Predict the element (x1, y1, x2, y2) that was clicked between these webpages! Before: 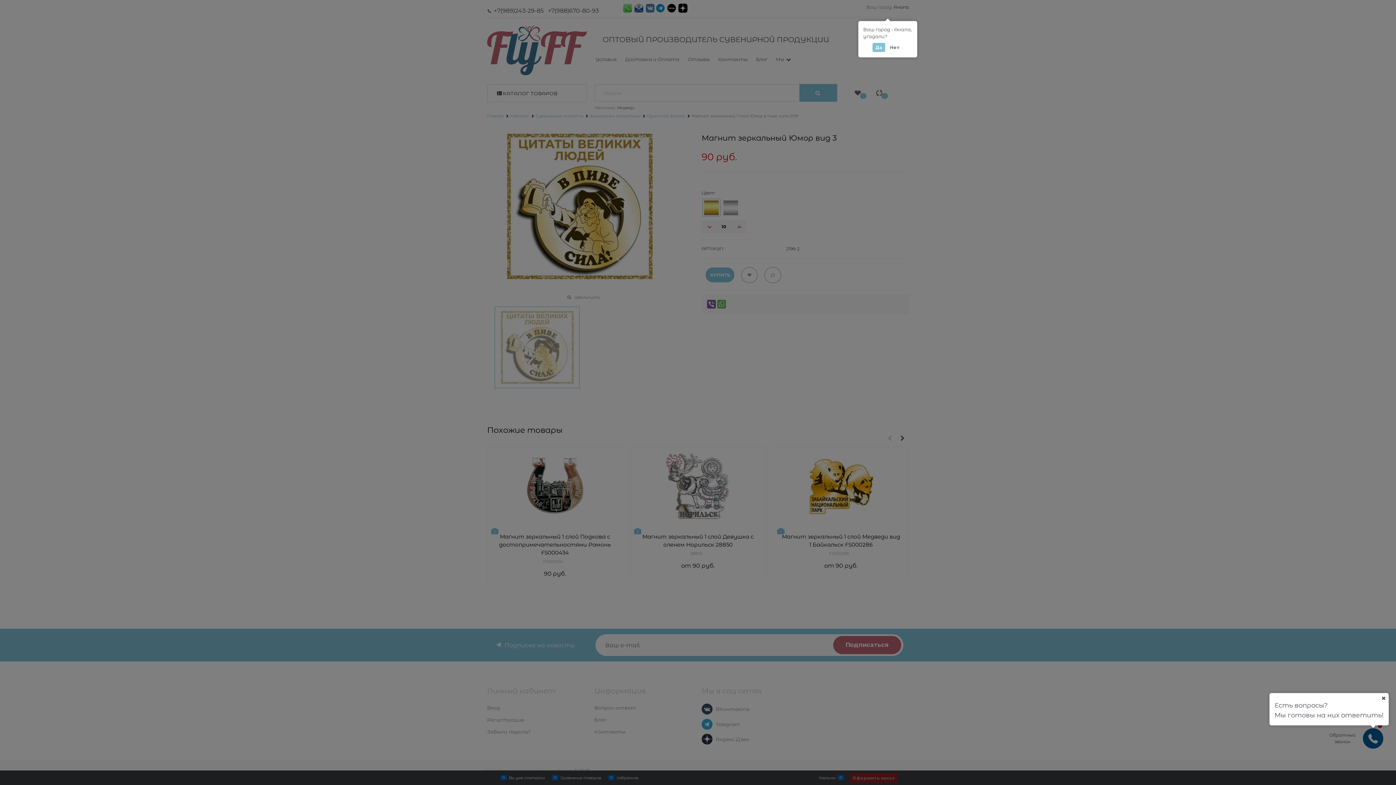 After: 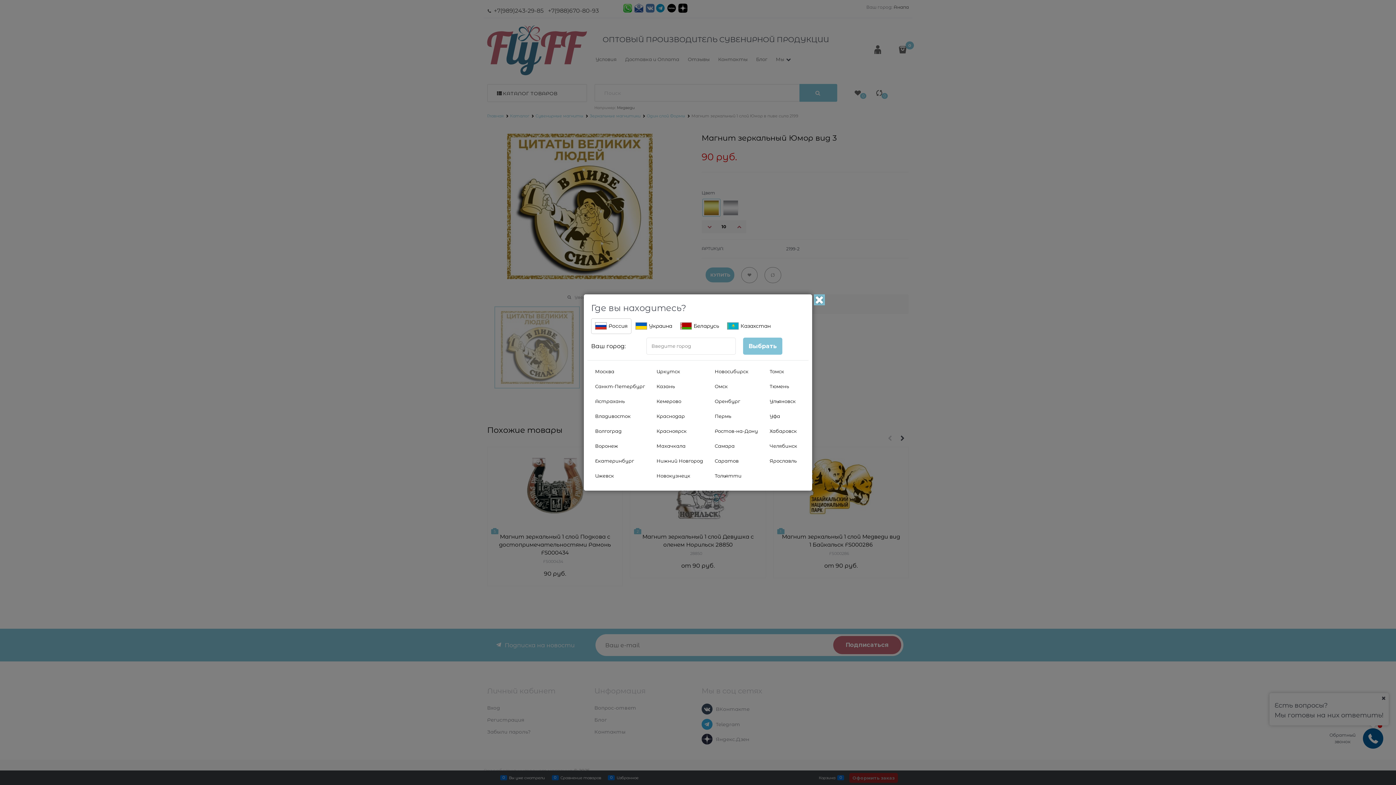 Action: bbox: (886, 42, 903, 52) label: Нет